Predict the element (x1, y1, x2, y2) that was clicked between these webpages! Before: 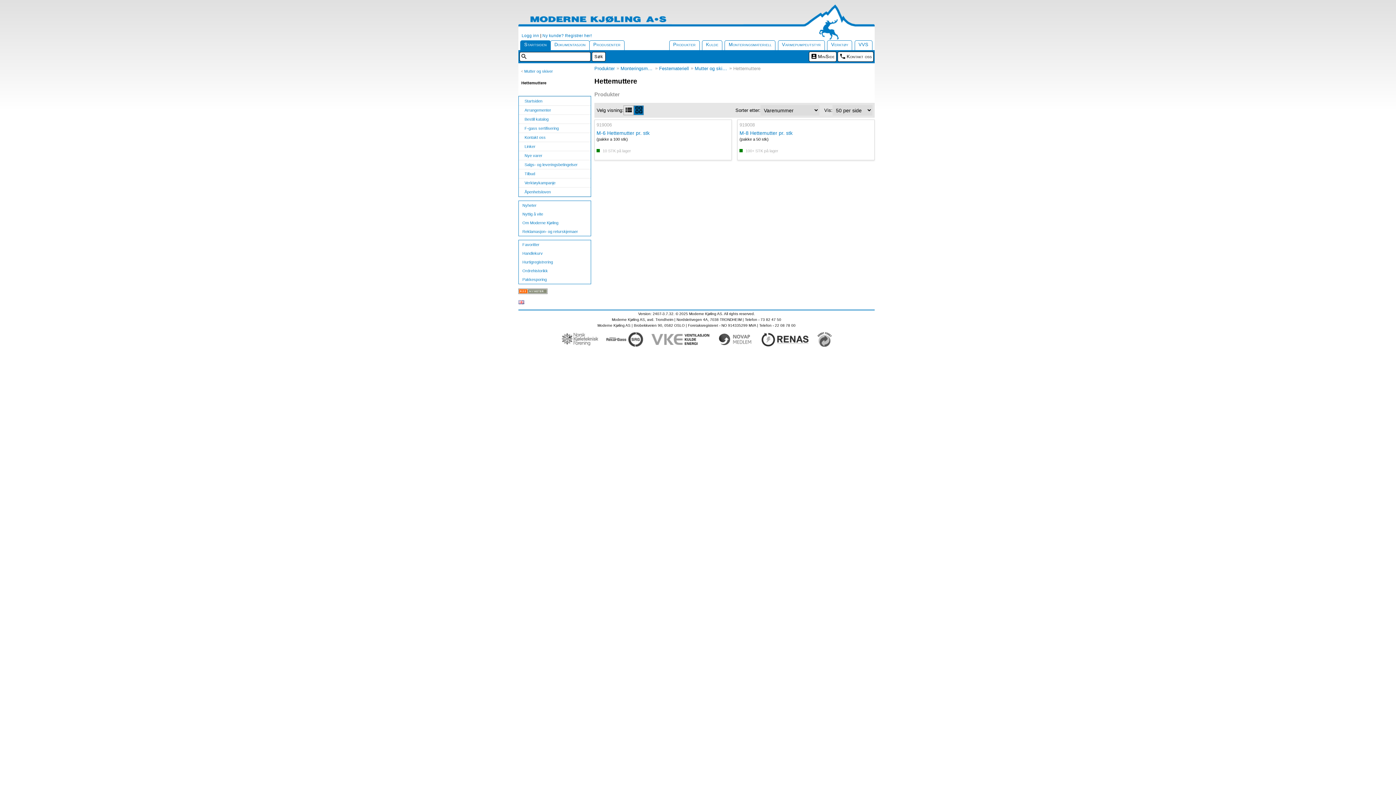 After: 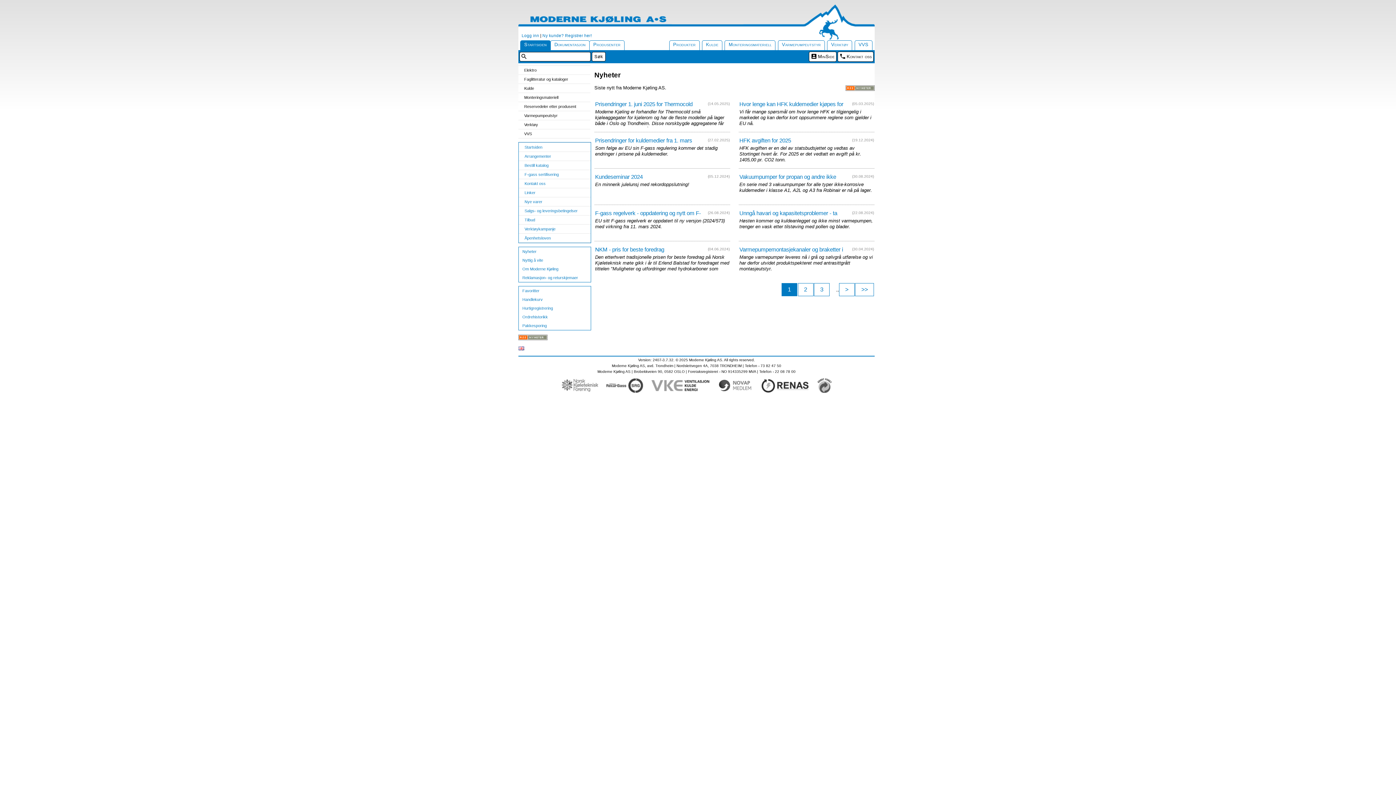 Action: bbox: (518, 201, 590, 209) label: Nyheter